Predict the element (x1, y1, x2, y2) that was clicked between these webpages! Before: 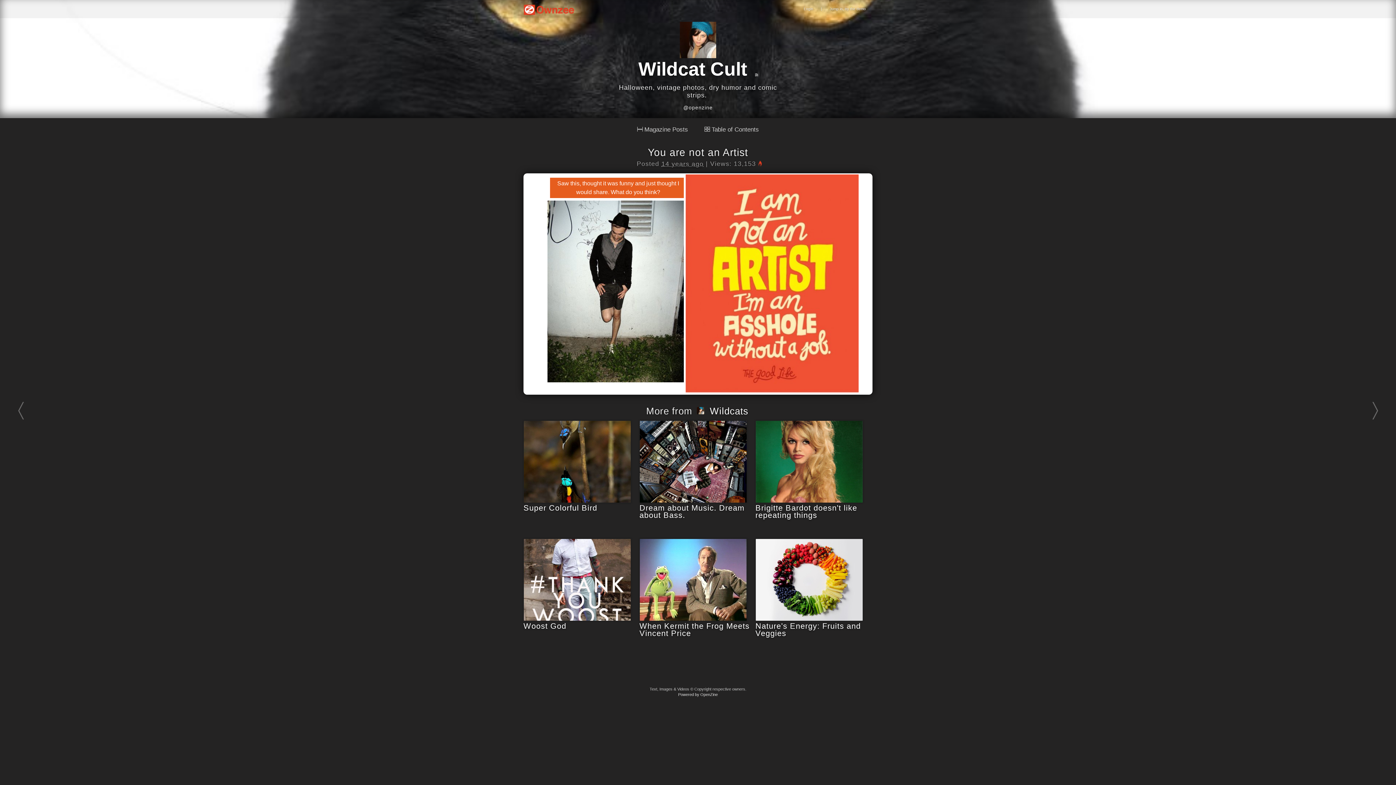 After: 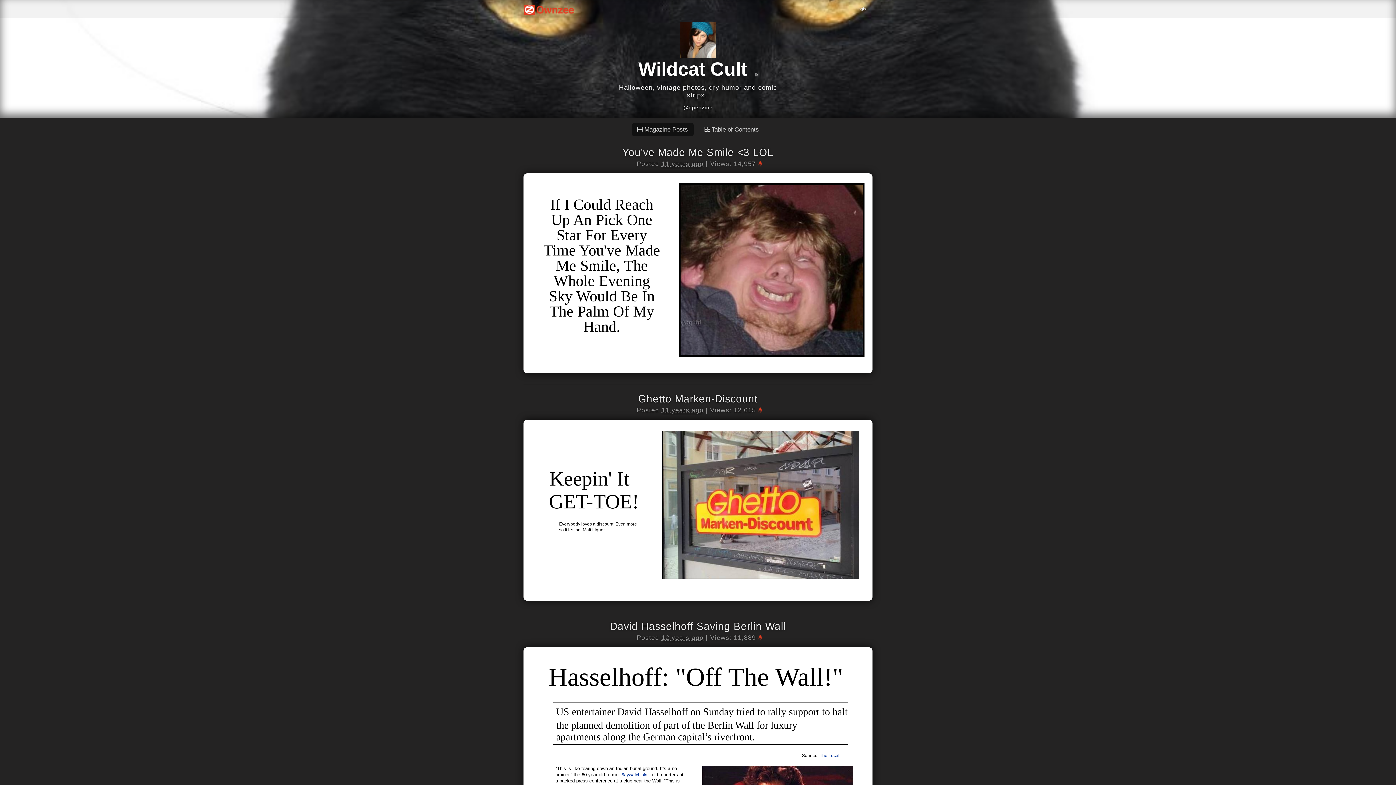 Action: label: Wildcats bbox: (708, 405, 750, 416)